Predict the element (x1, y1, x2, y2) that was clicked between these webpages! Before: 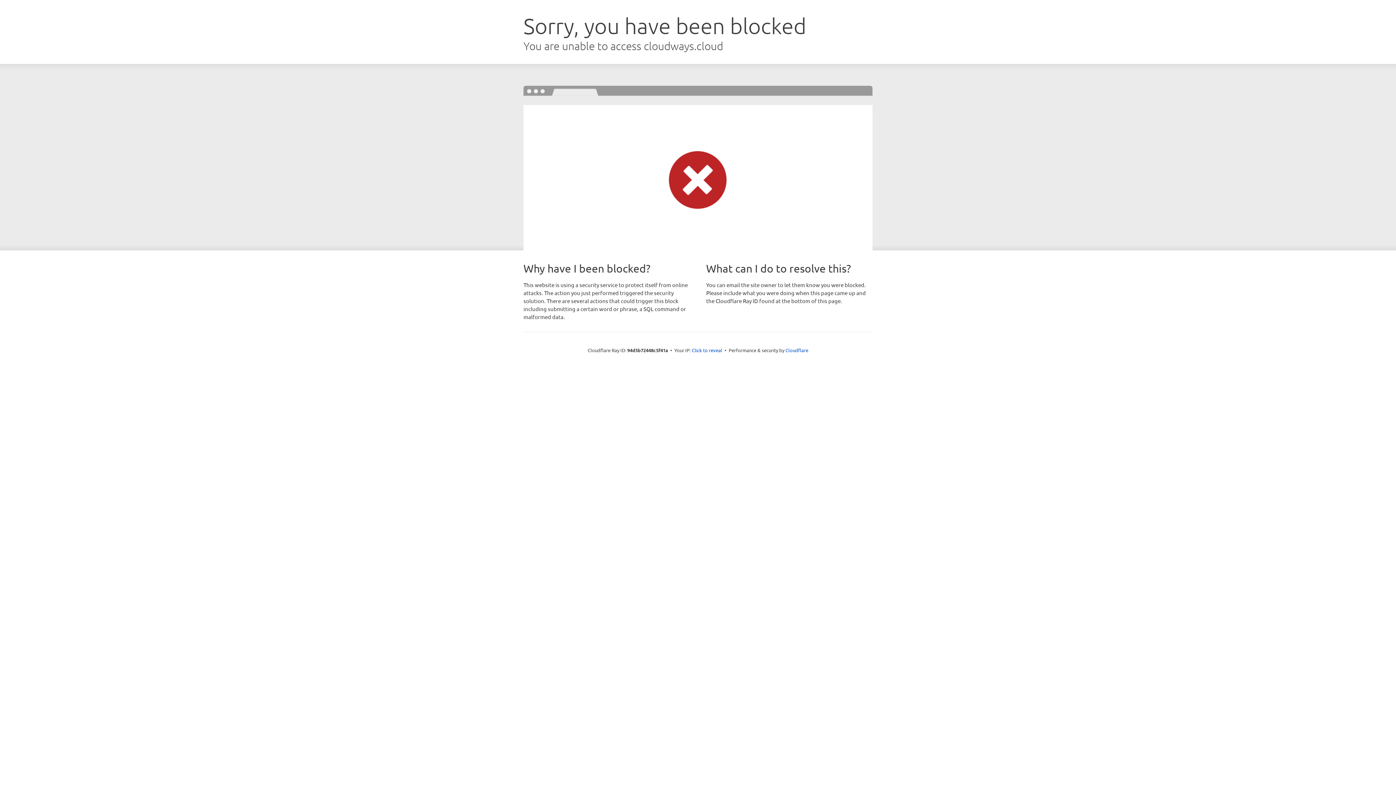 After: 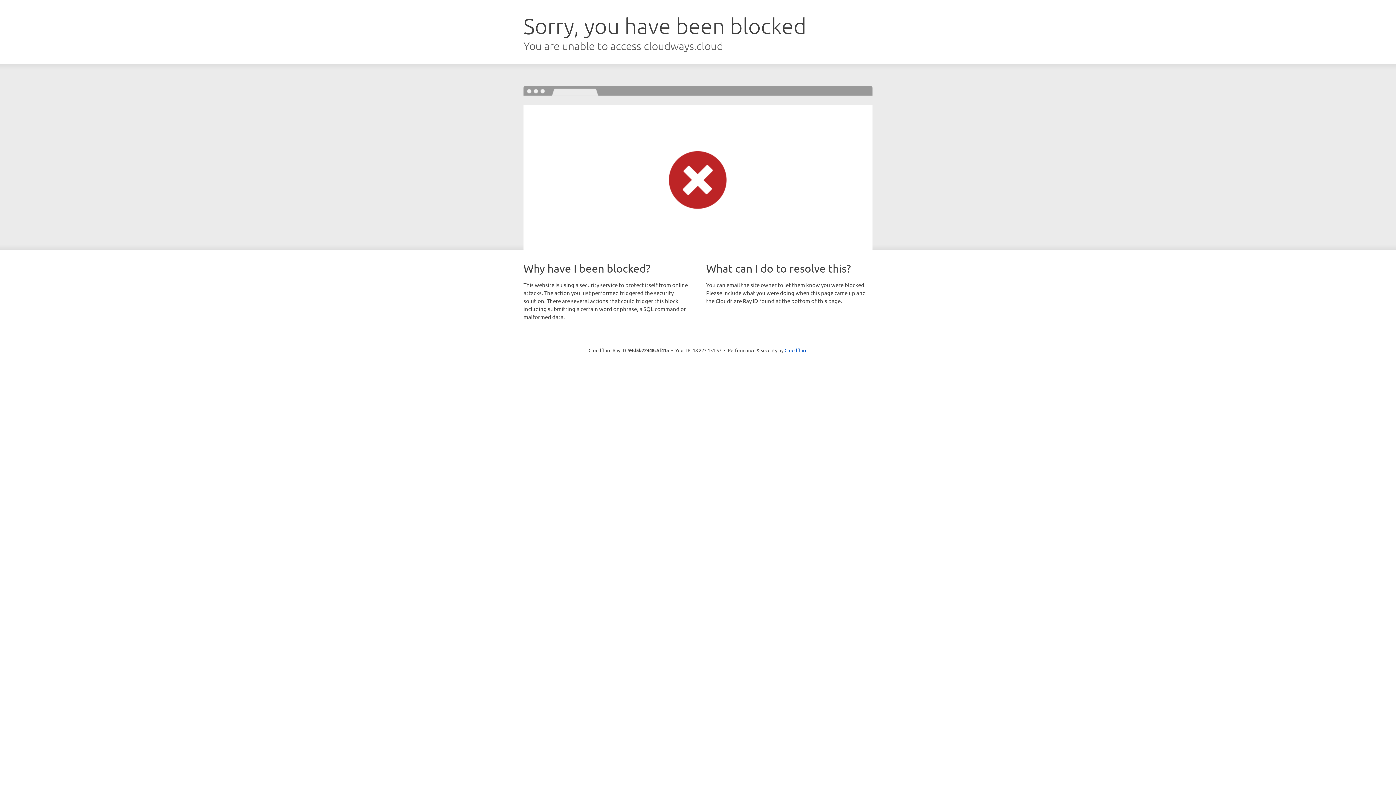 Action: label: Click to reveal bbox: (692, 346, 722, 353)